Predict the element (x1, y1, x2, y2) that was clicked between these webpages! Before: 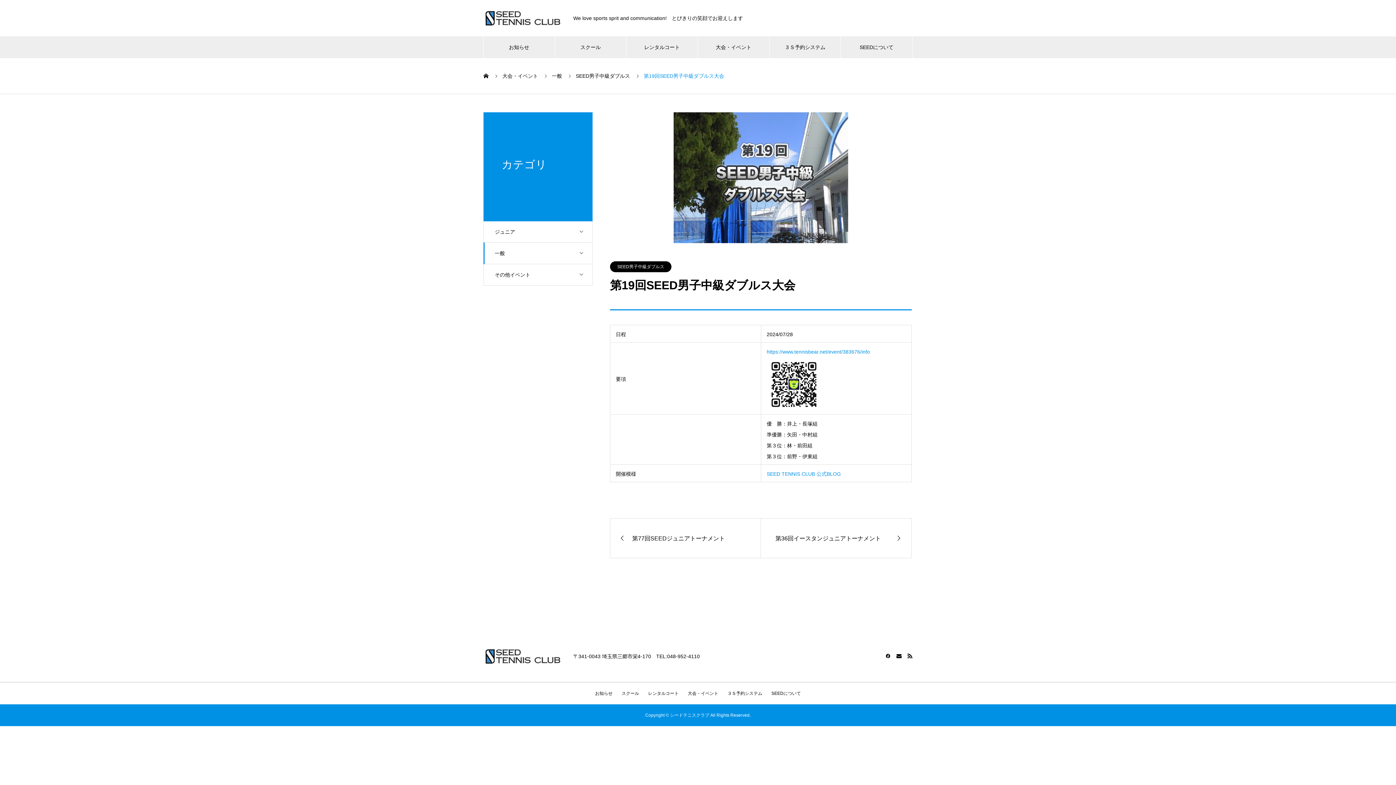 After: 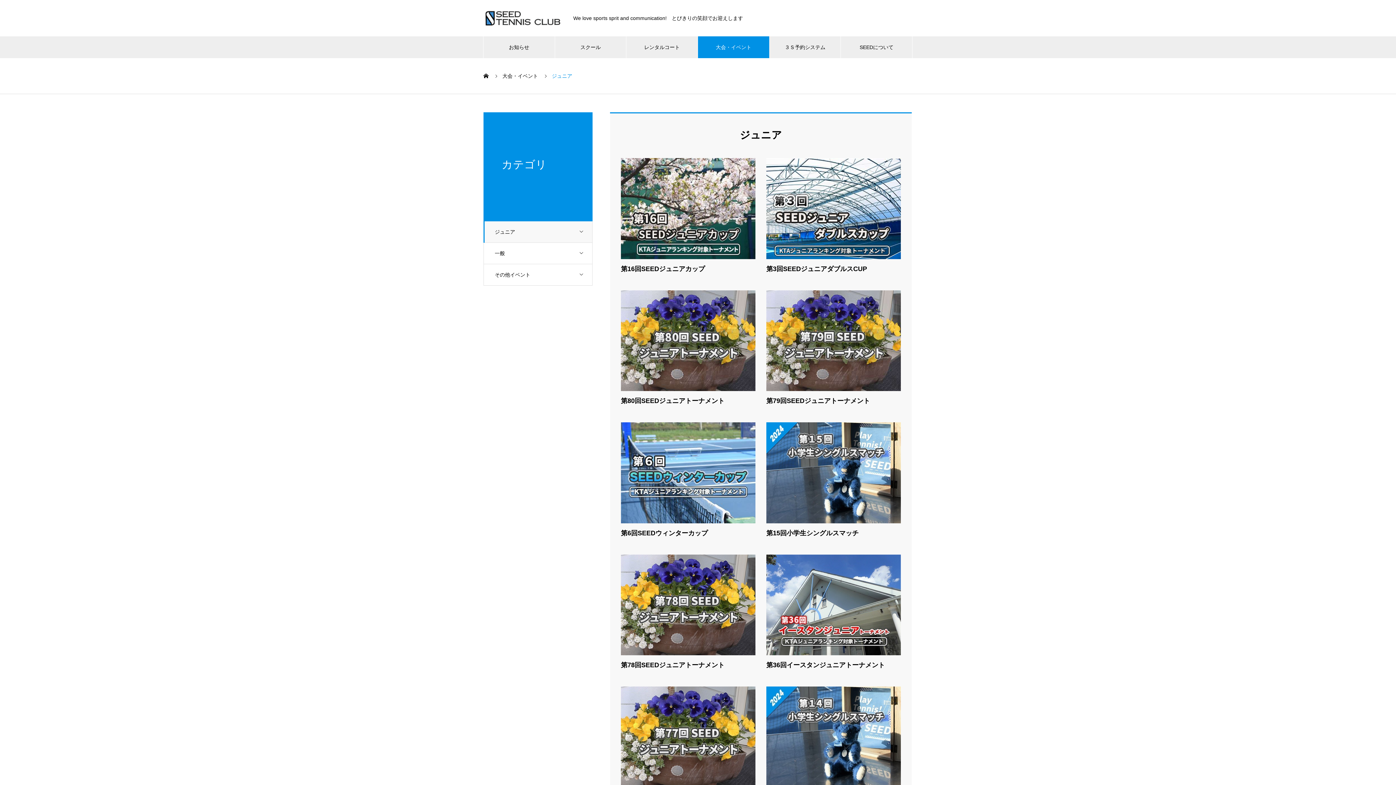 Action: label: ジュニア bbox: (483, 221, 592, 242)